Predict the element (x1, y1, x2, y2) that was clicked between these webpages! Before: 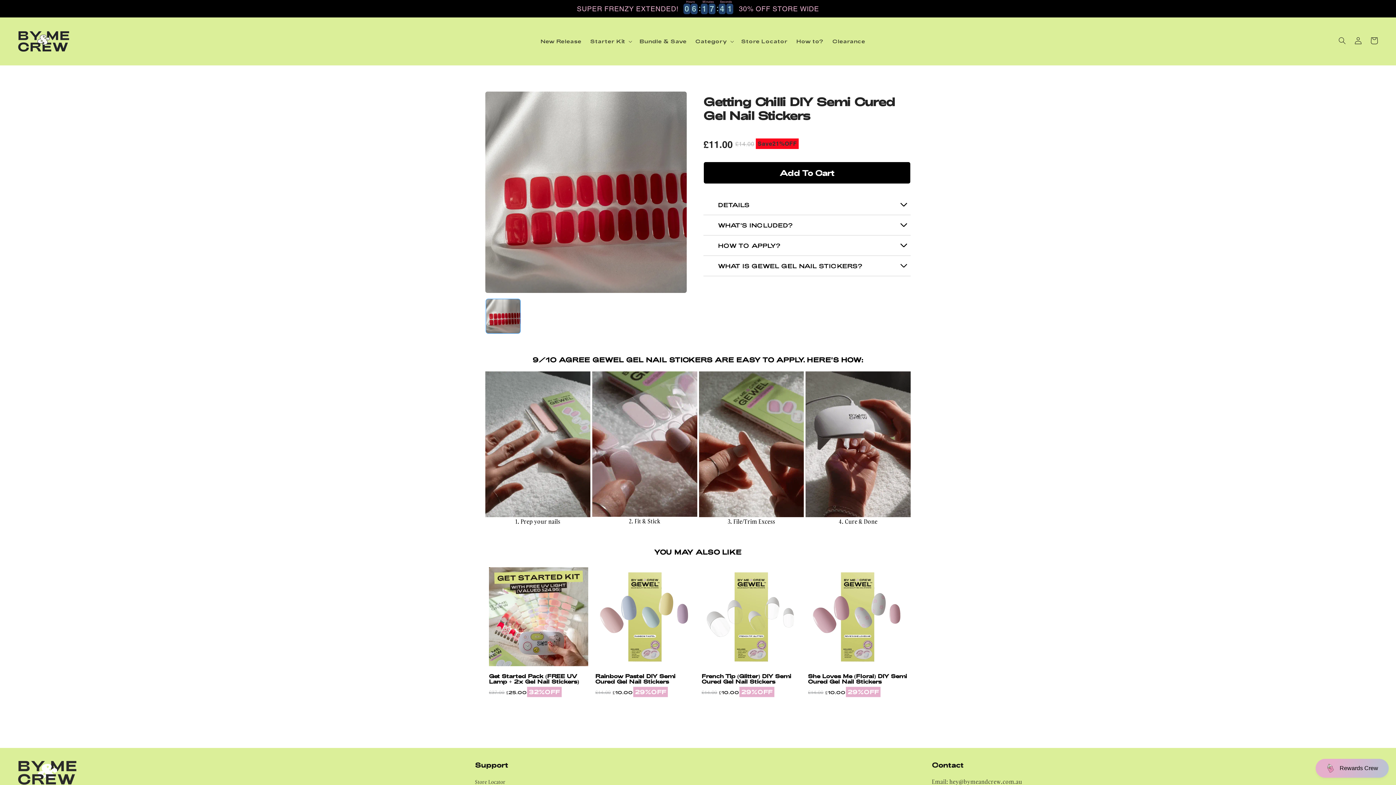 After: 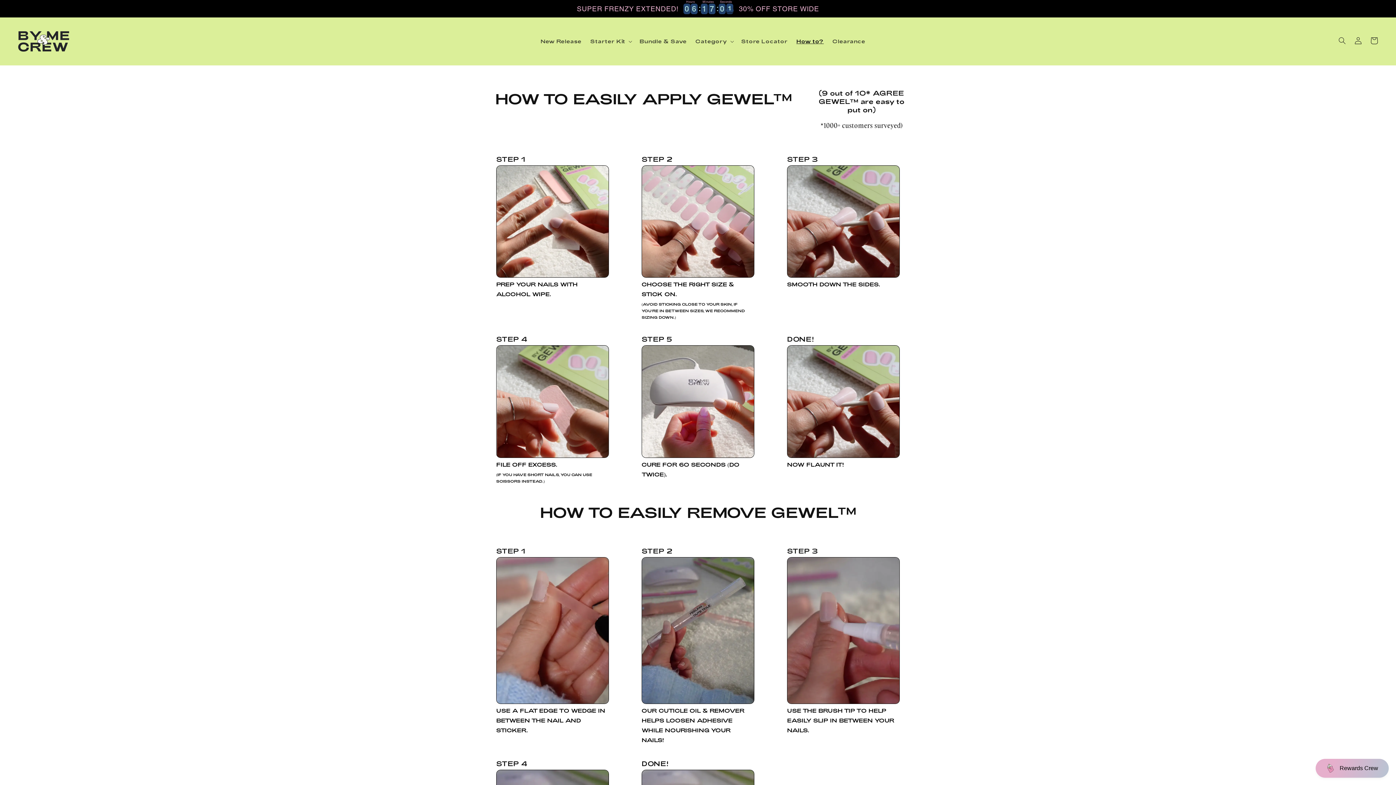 Action: bbox: (792, 33, 828, 49) label: How to?